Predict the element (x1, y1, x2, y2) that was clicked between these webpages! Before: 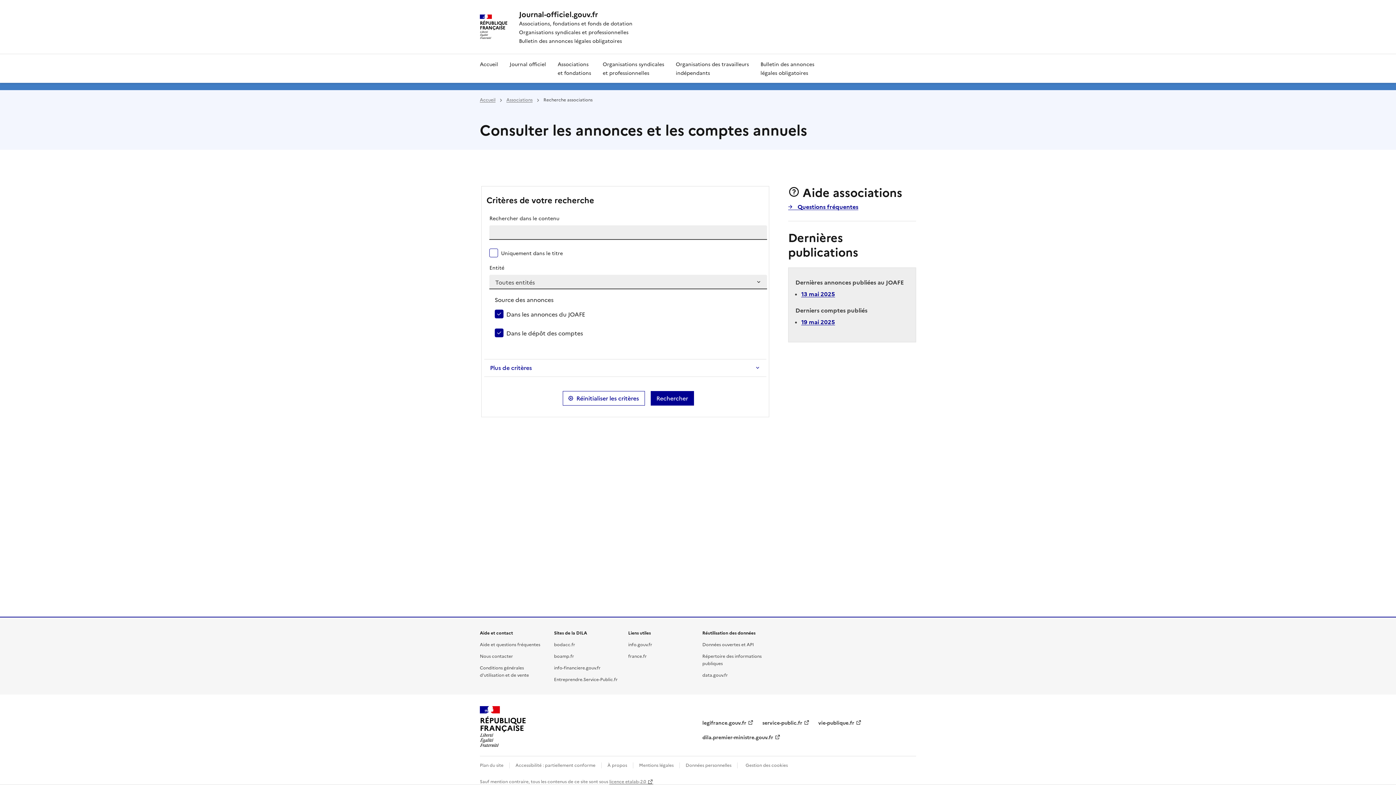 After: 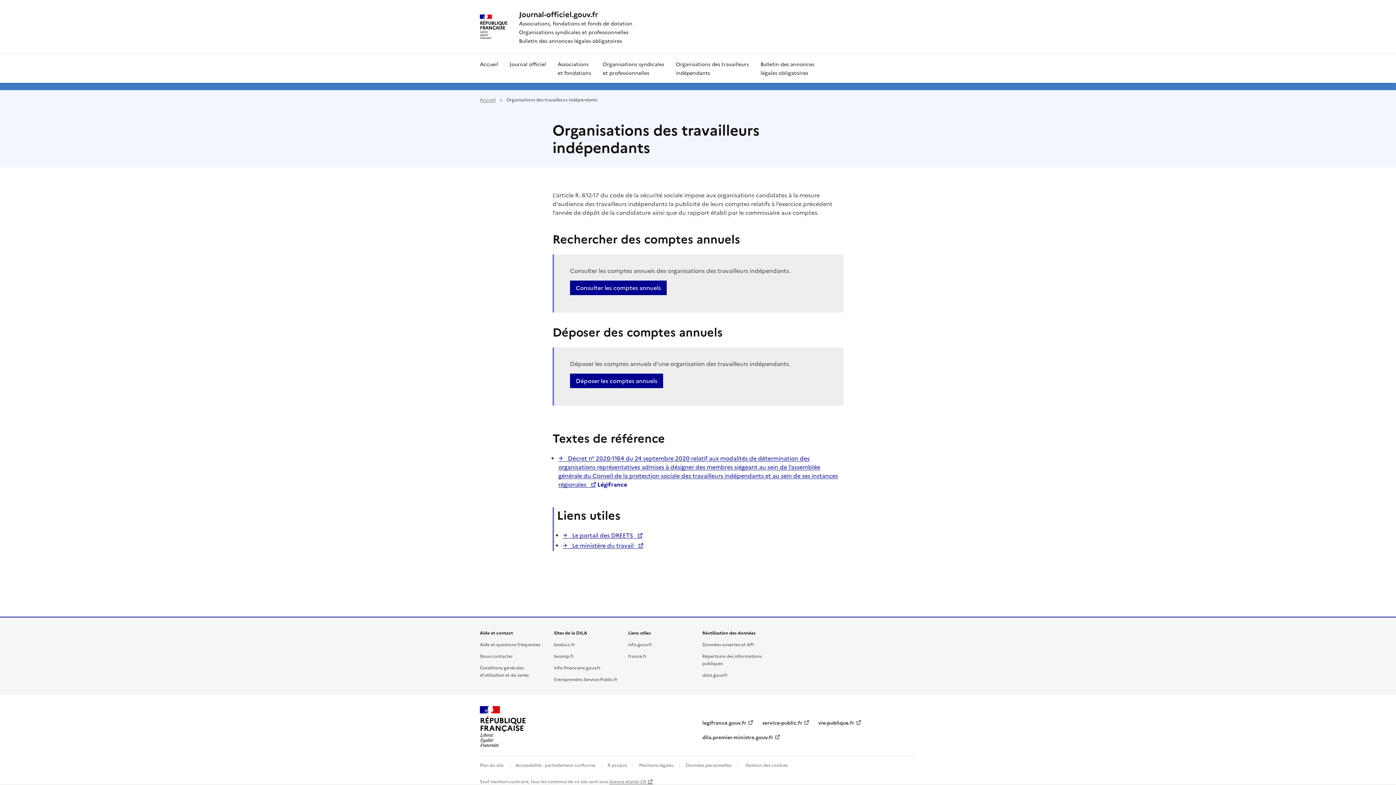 Action: label: Organisations des travailleurs
indépendants bbox: (670, 53, 754, 82)